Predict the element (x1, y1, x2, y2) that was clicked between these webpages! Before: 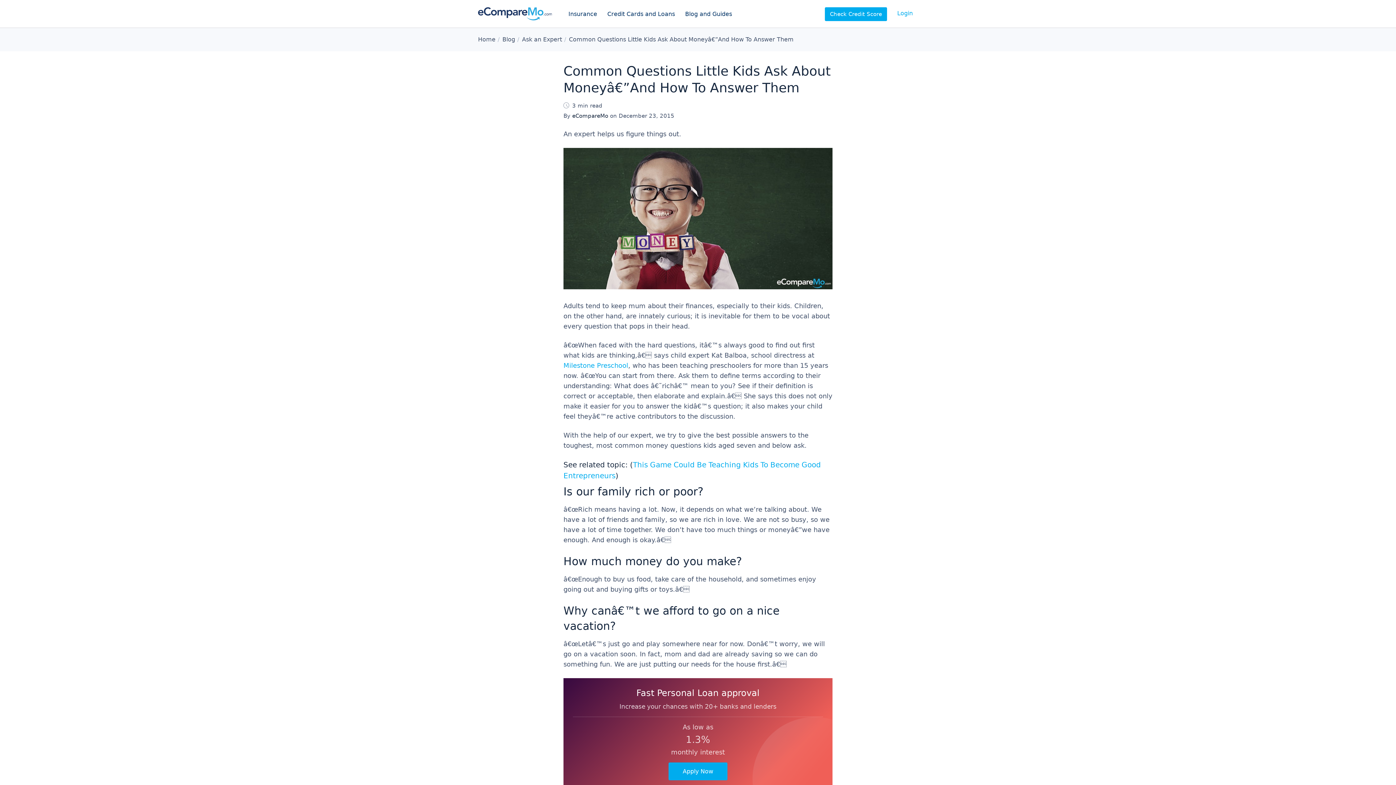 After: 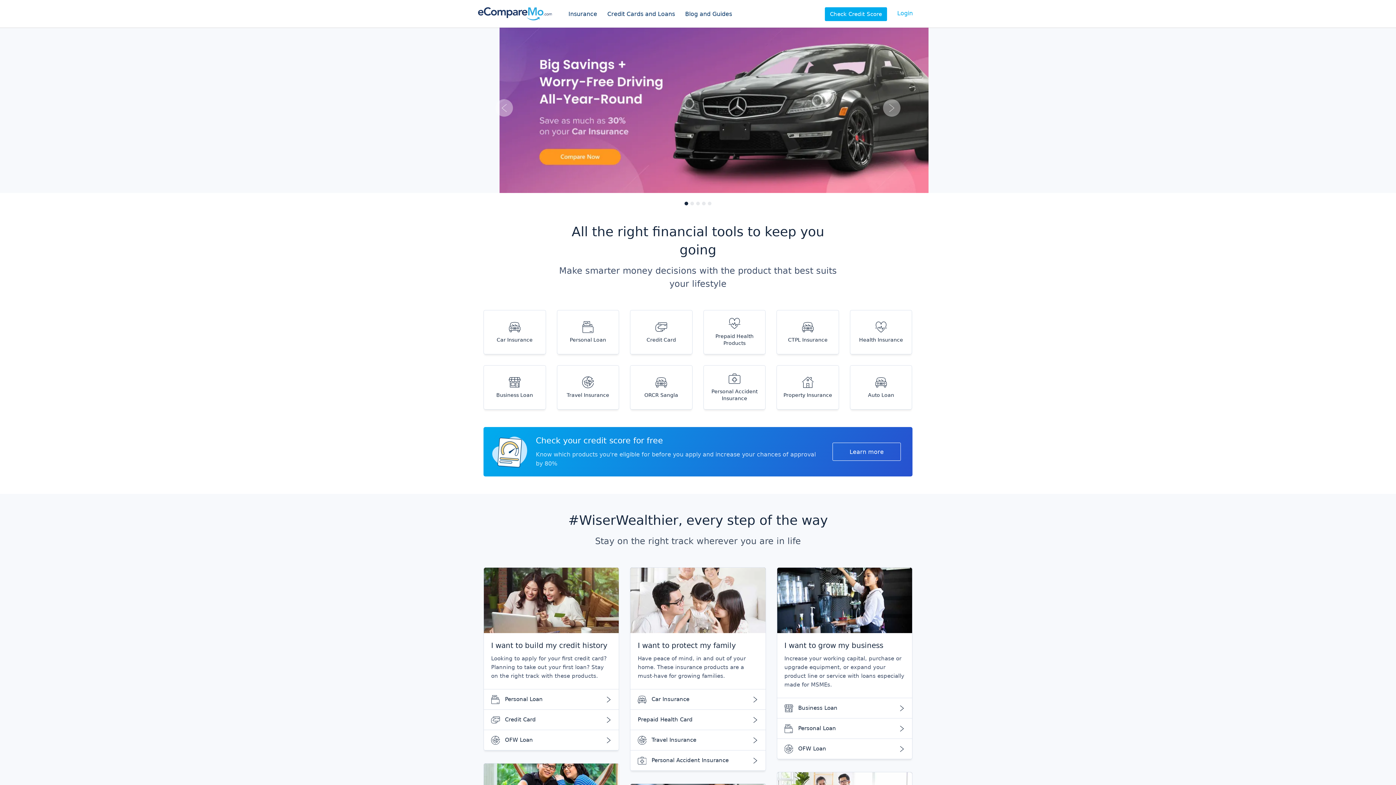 Action: bbox: (478, 9, 551, 17)